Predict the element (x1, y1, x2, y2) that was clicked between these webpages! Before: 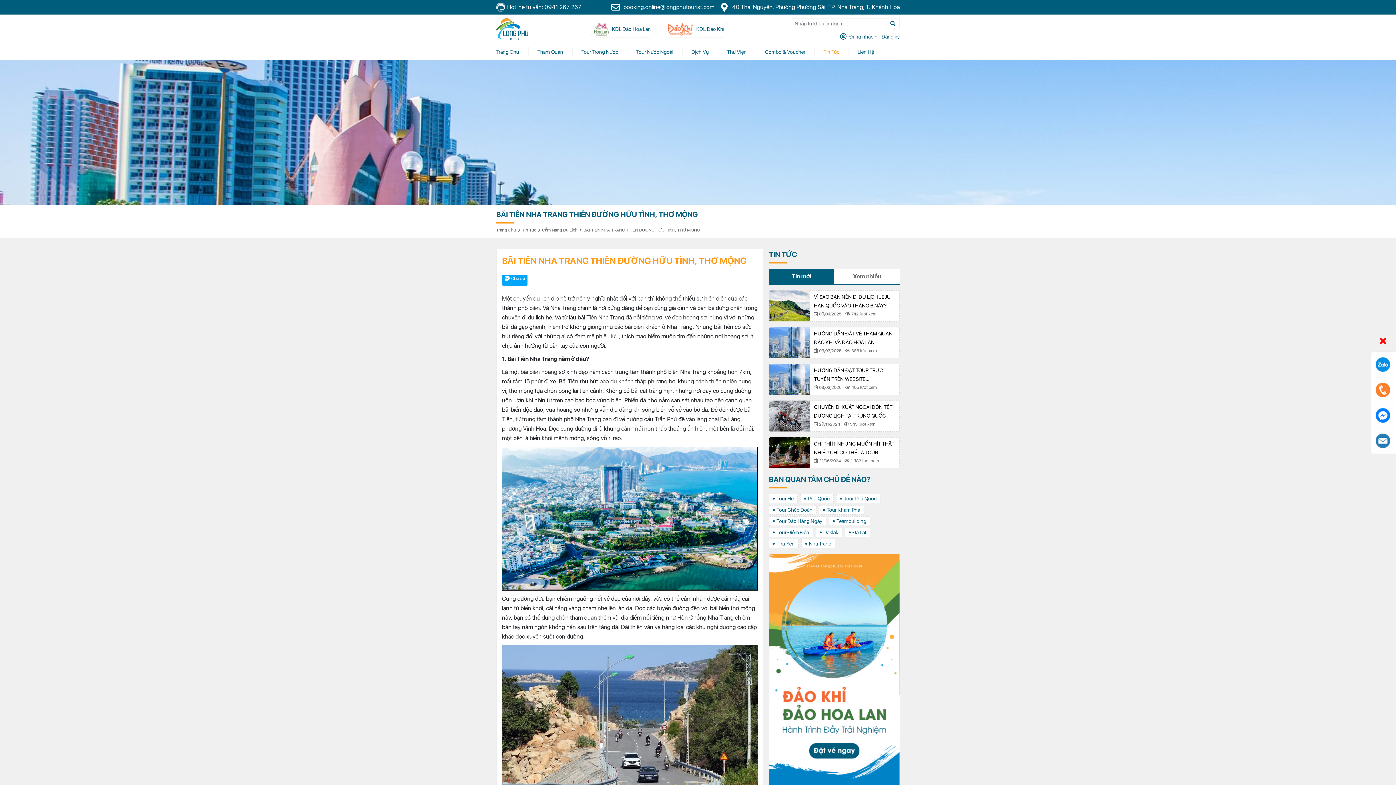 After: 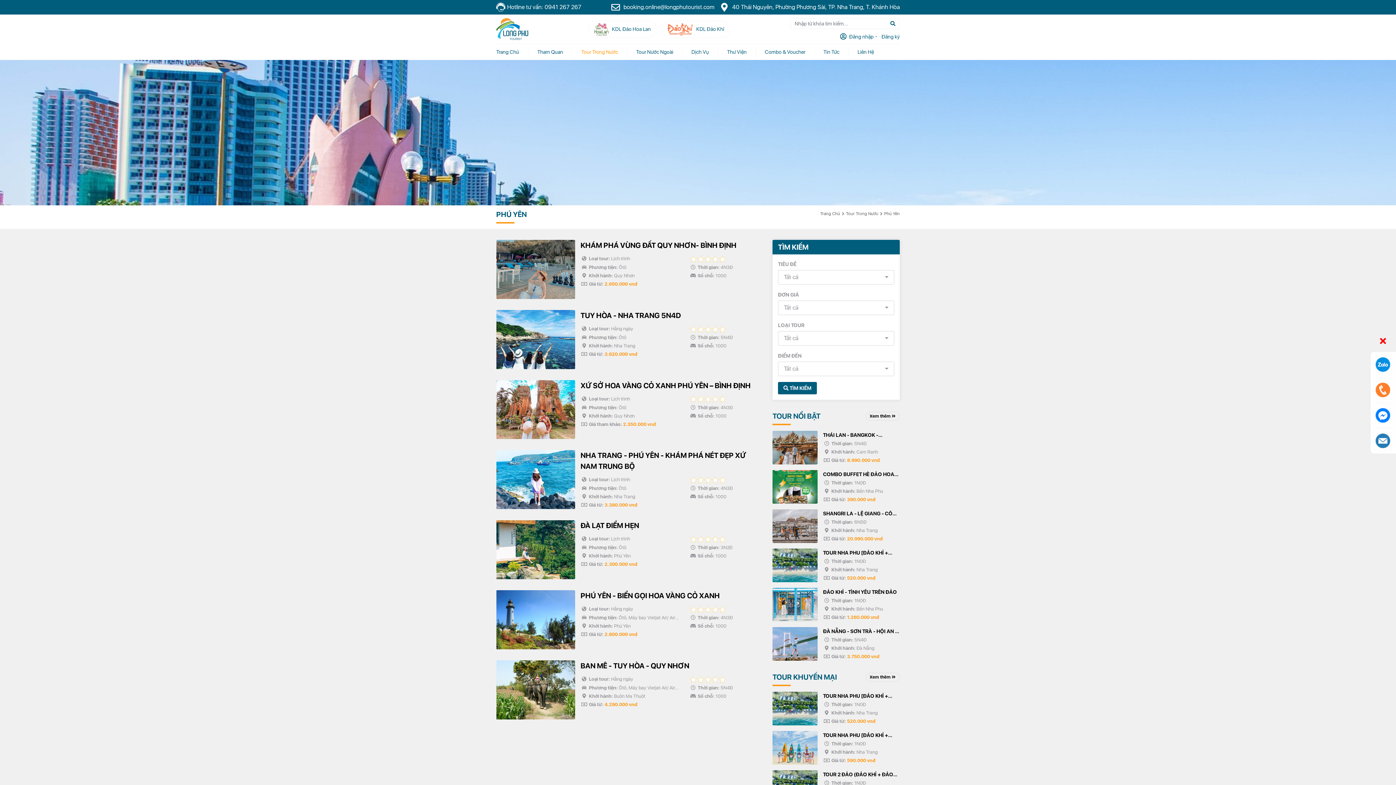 Action: bbox: (769, 539, 798, 548) label: Phú Yên